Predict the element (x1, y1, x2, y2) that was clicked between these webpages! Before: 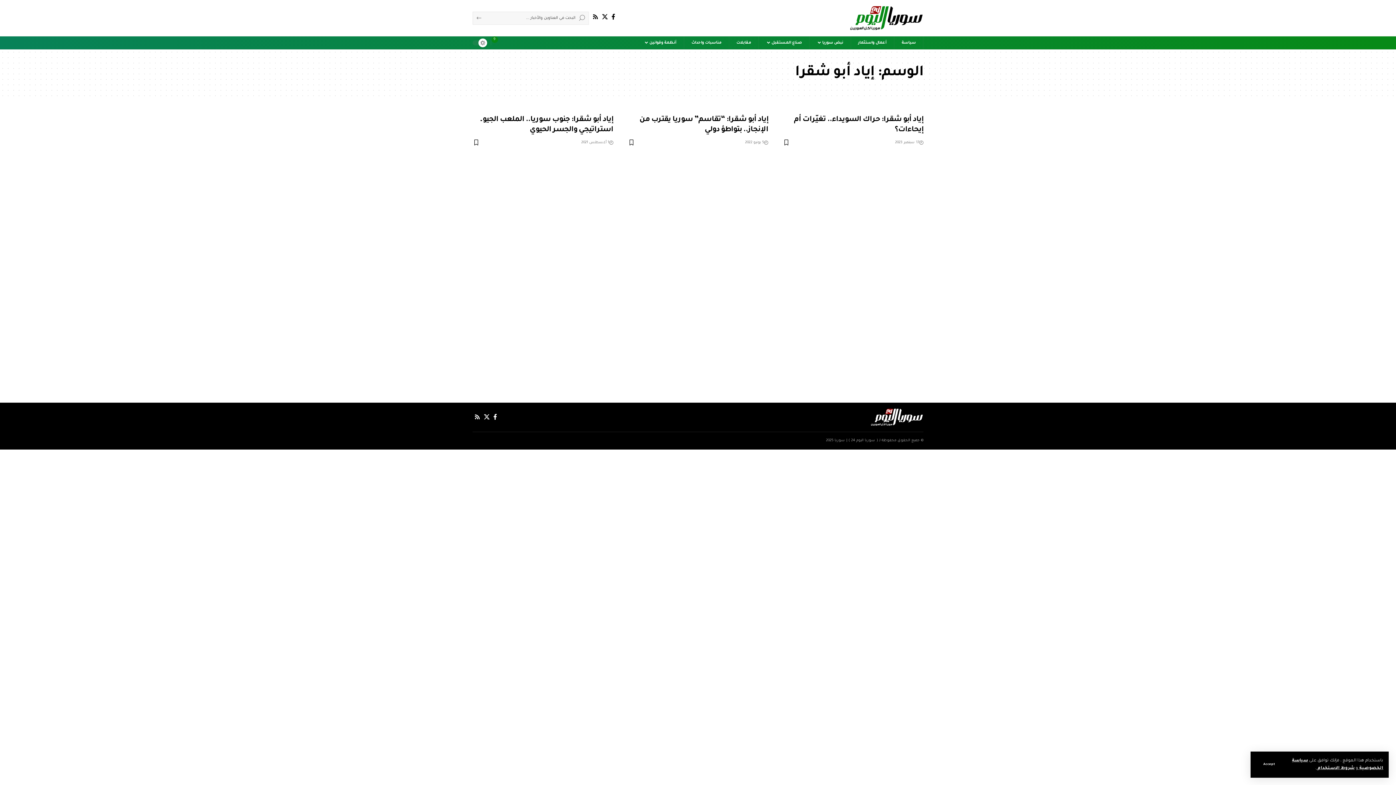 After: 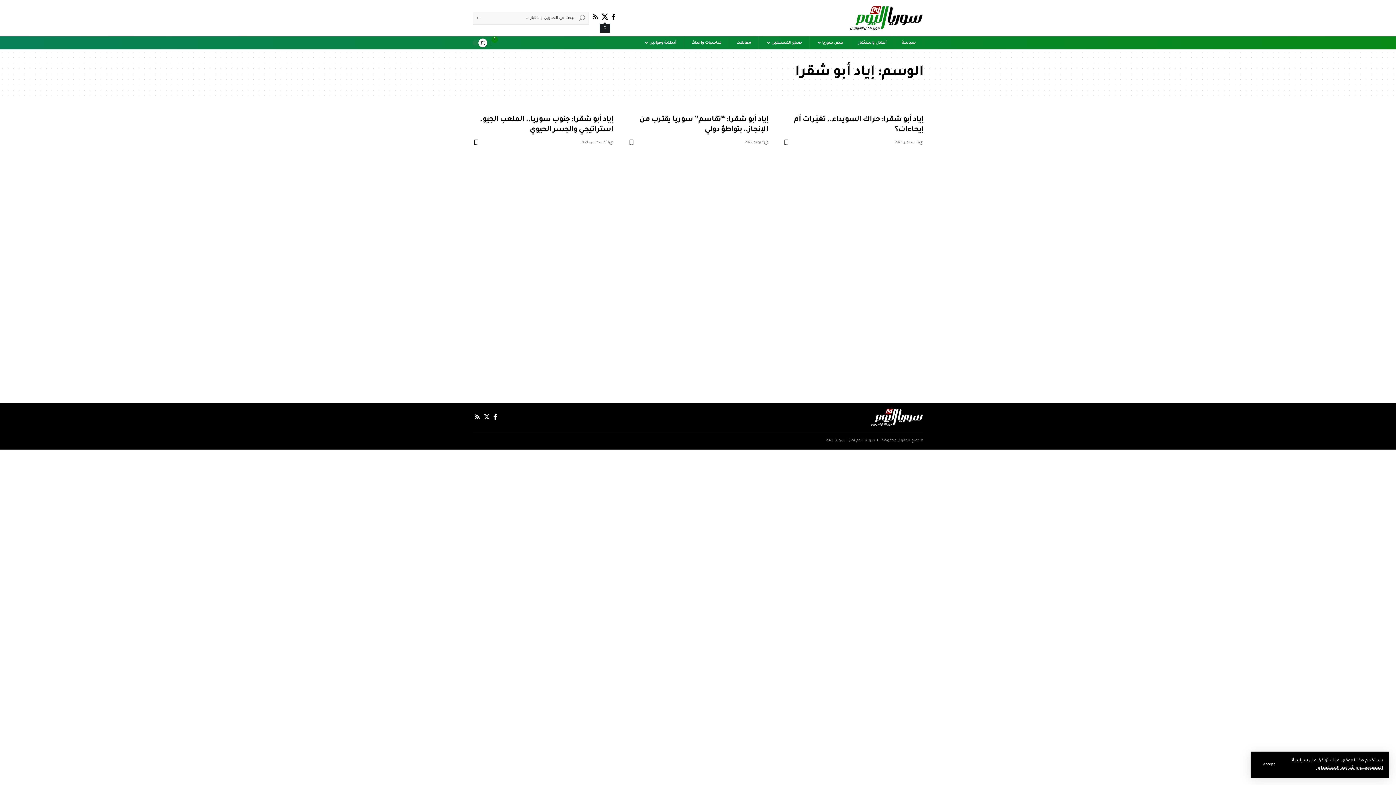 Action: bbox: (600, 12, 609, 21) label: X